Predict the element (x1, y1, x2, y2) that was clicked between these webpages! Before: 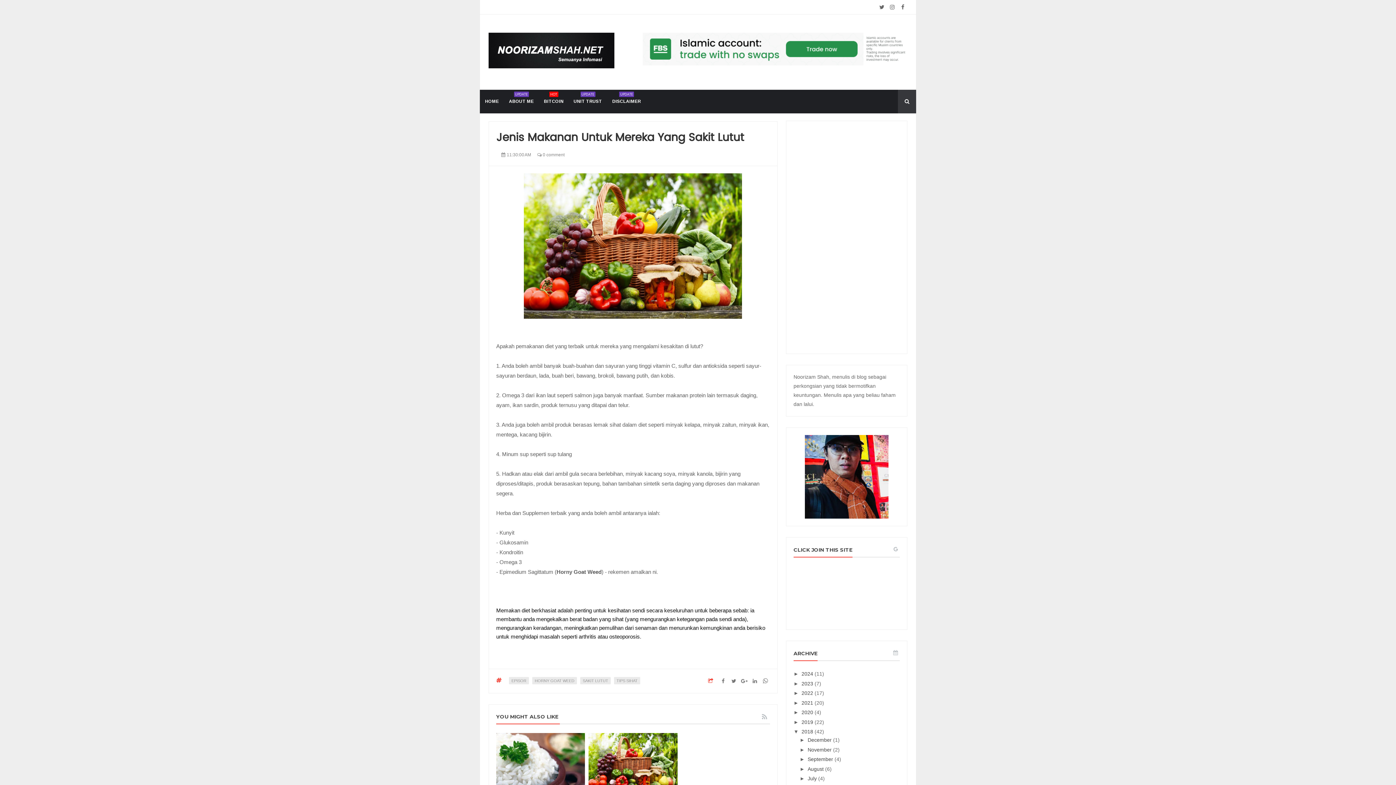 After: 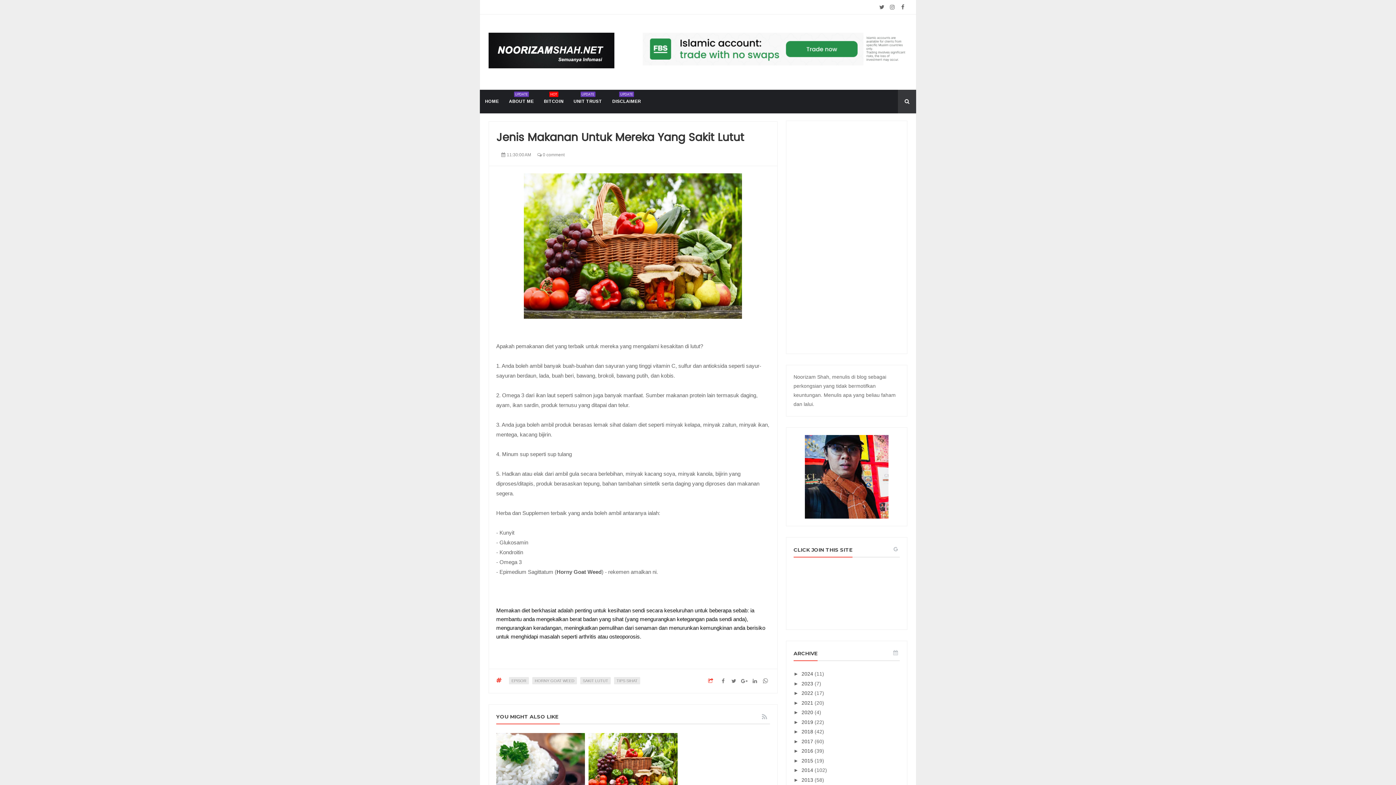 Action: bbox: (793, 729, 801, 735) label: ▼  